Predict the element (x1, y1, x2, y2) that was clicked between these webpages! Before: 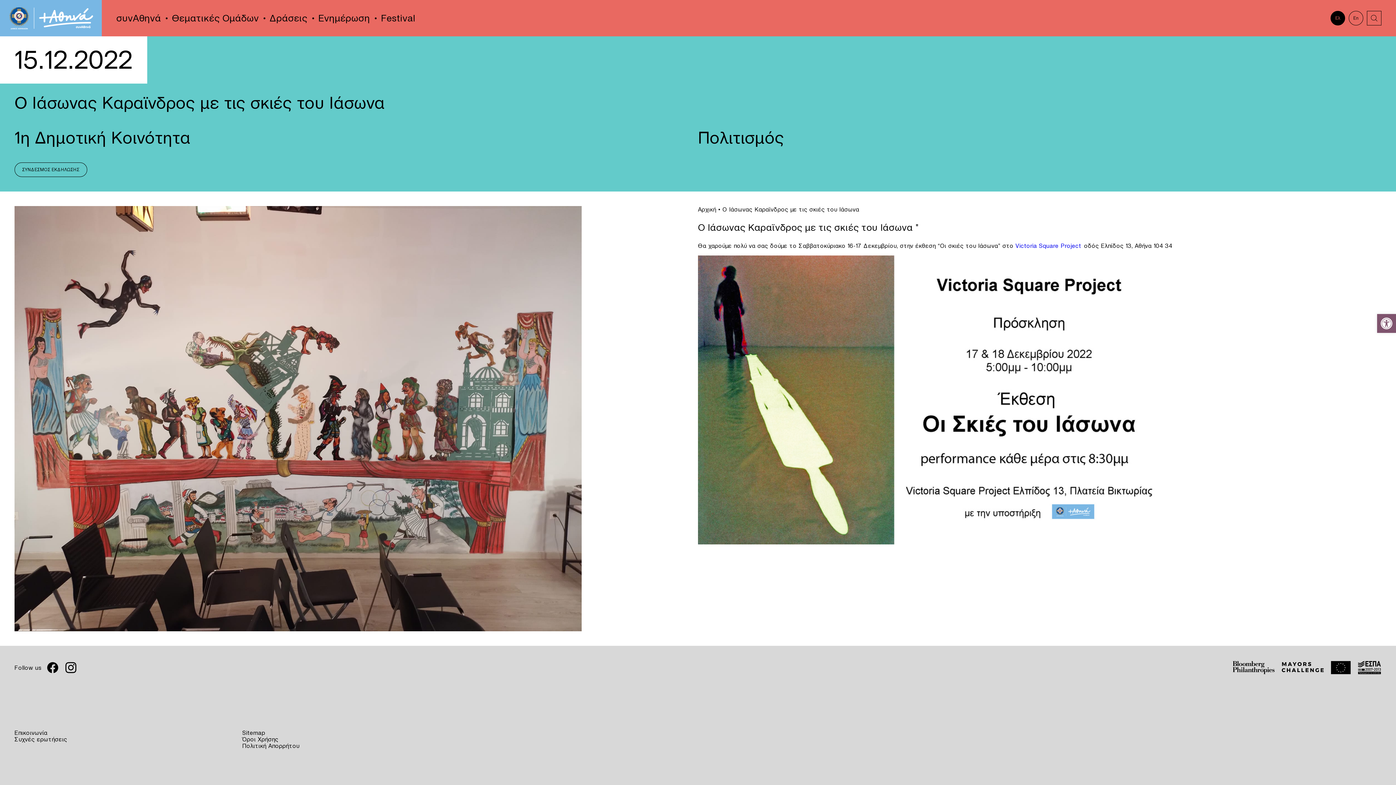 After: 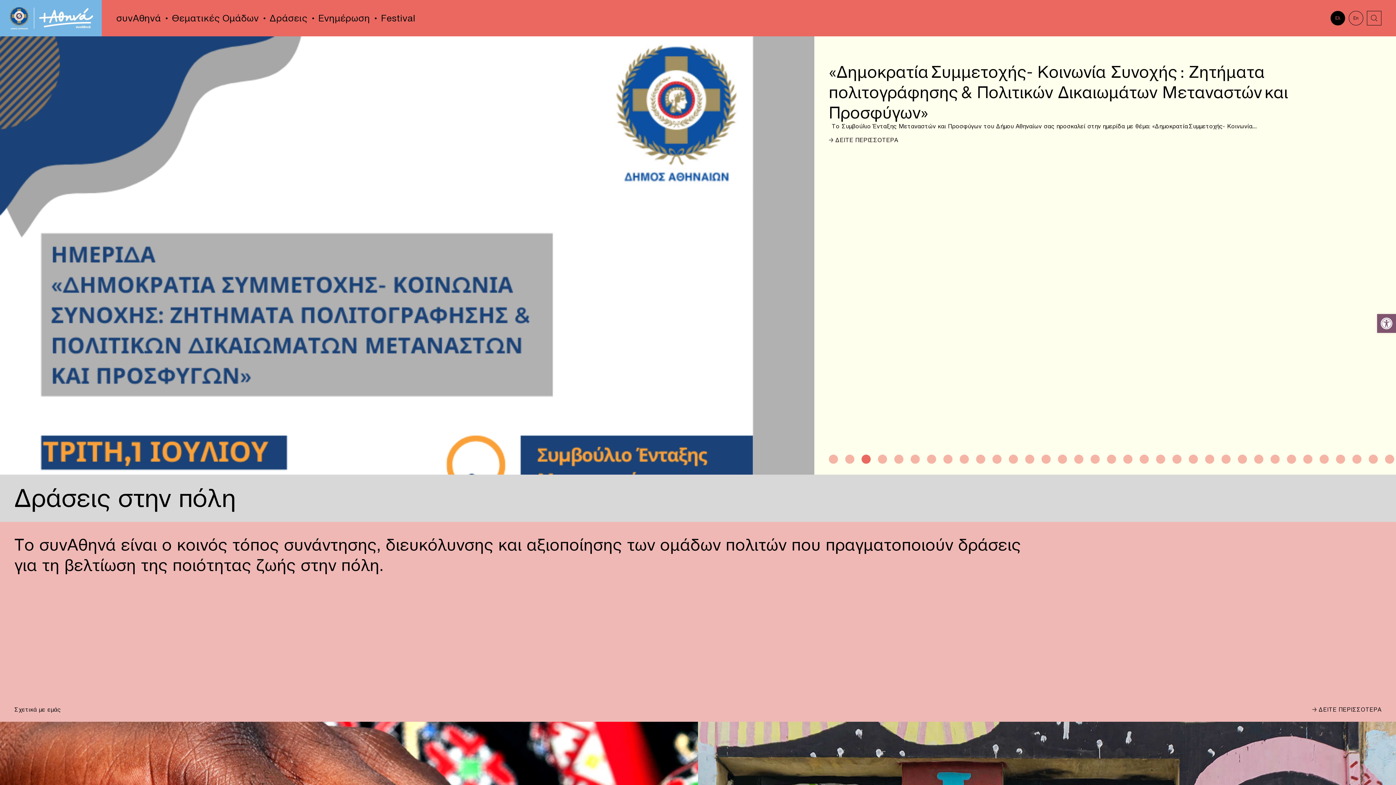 Action: label: Αρχική bbox: (698, 205, 716, 213)